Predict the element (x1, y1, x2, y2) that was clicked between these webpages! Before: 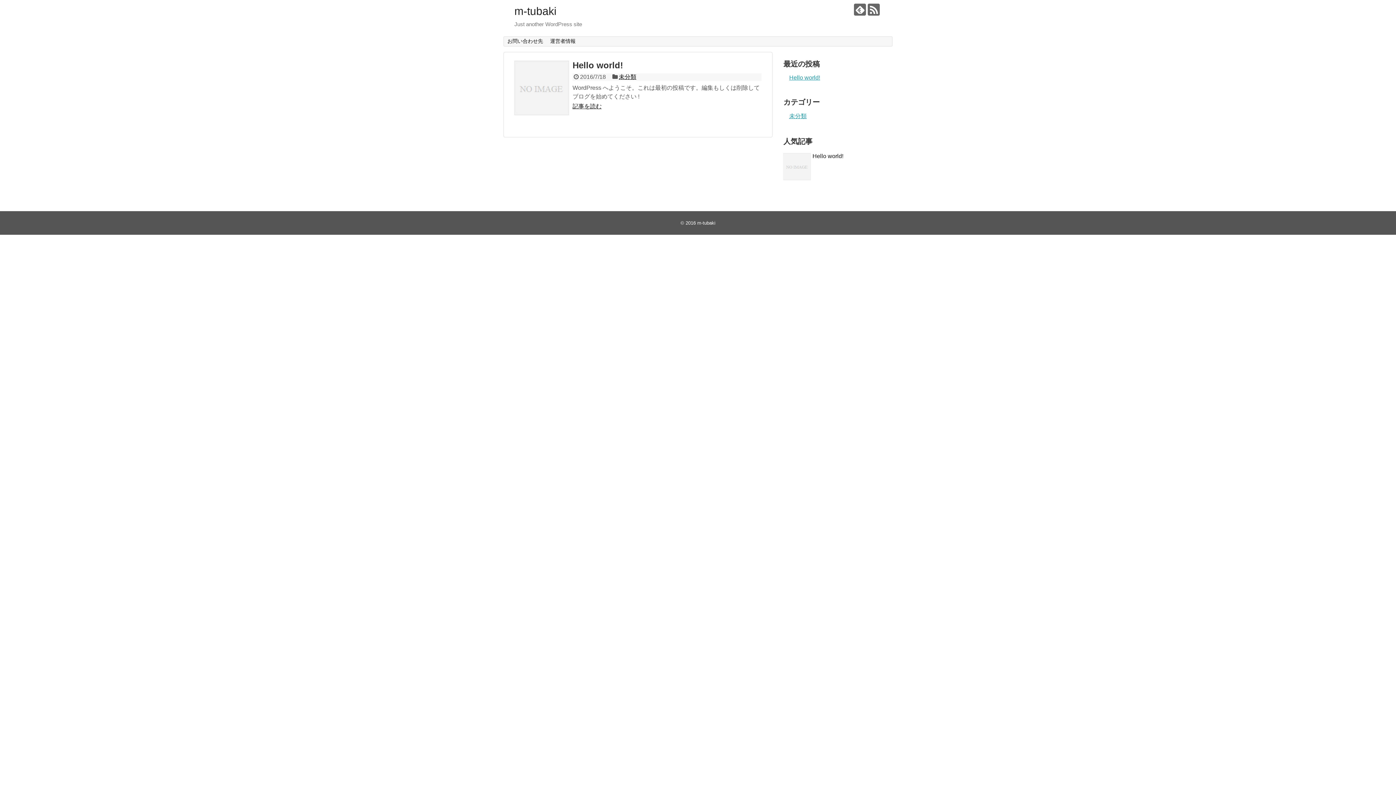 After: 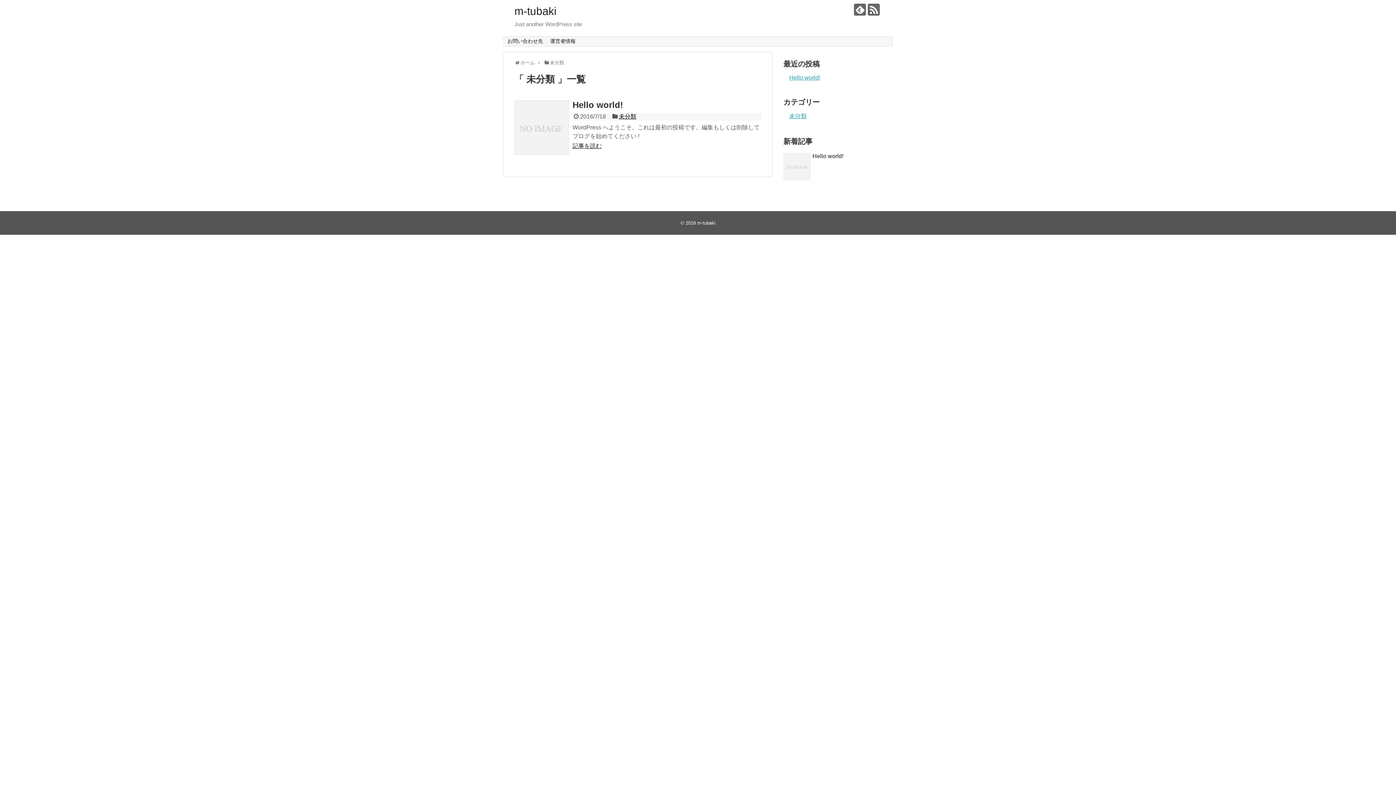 Action: bbox: (789, 113, 806, 119) label: 未分類